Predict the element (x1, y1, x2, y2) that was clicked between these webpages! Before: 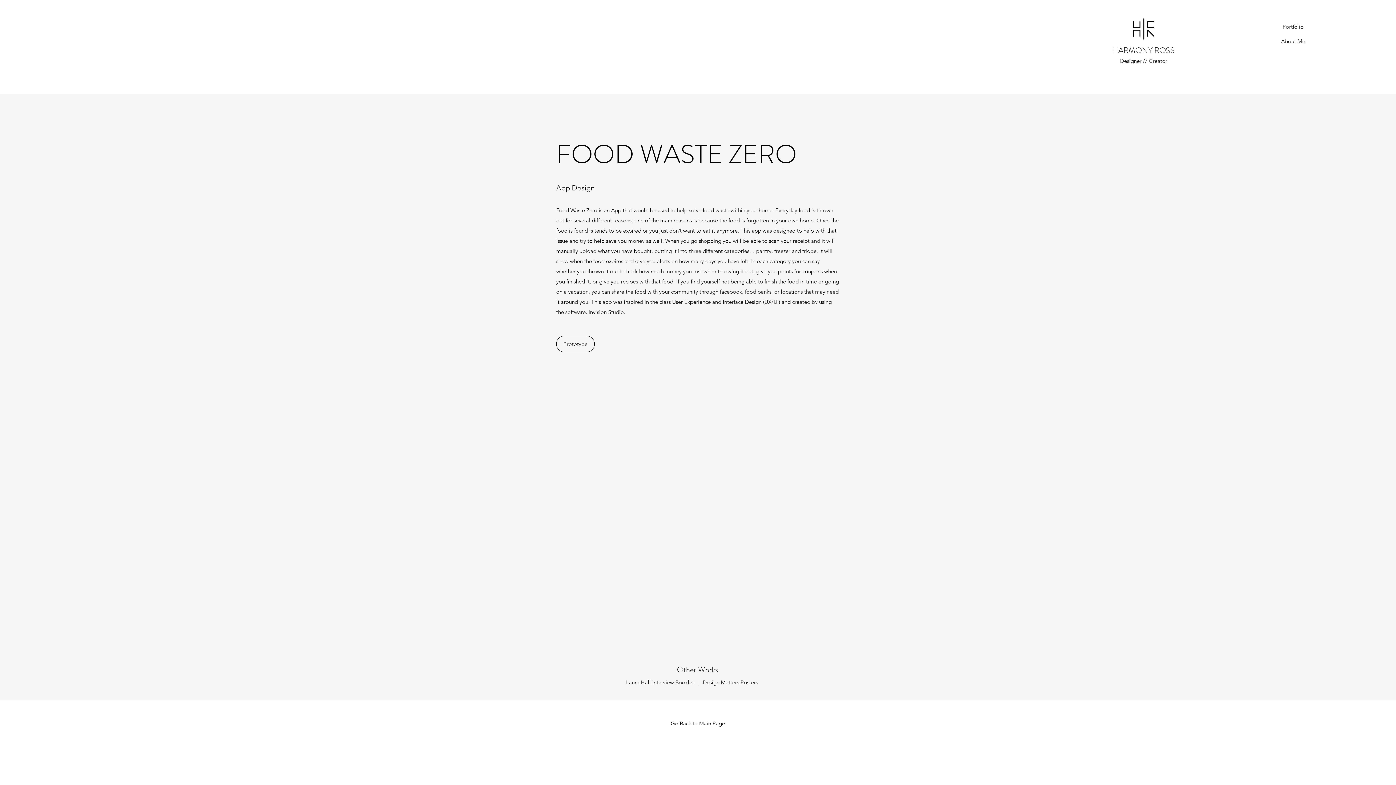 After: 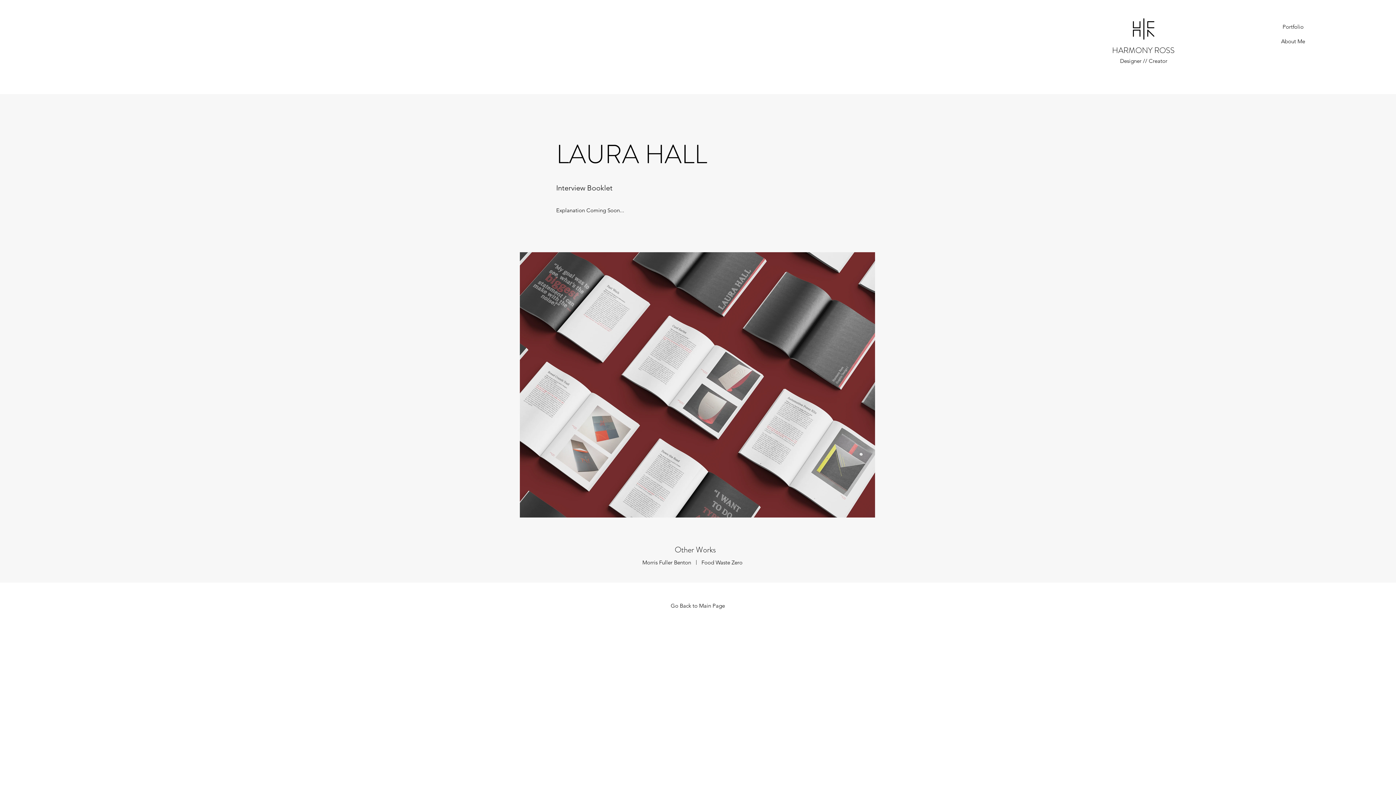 Action: label: Laura Hall Interview Booklet bbox: (626, 675, 694, 690)